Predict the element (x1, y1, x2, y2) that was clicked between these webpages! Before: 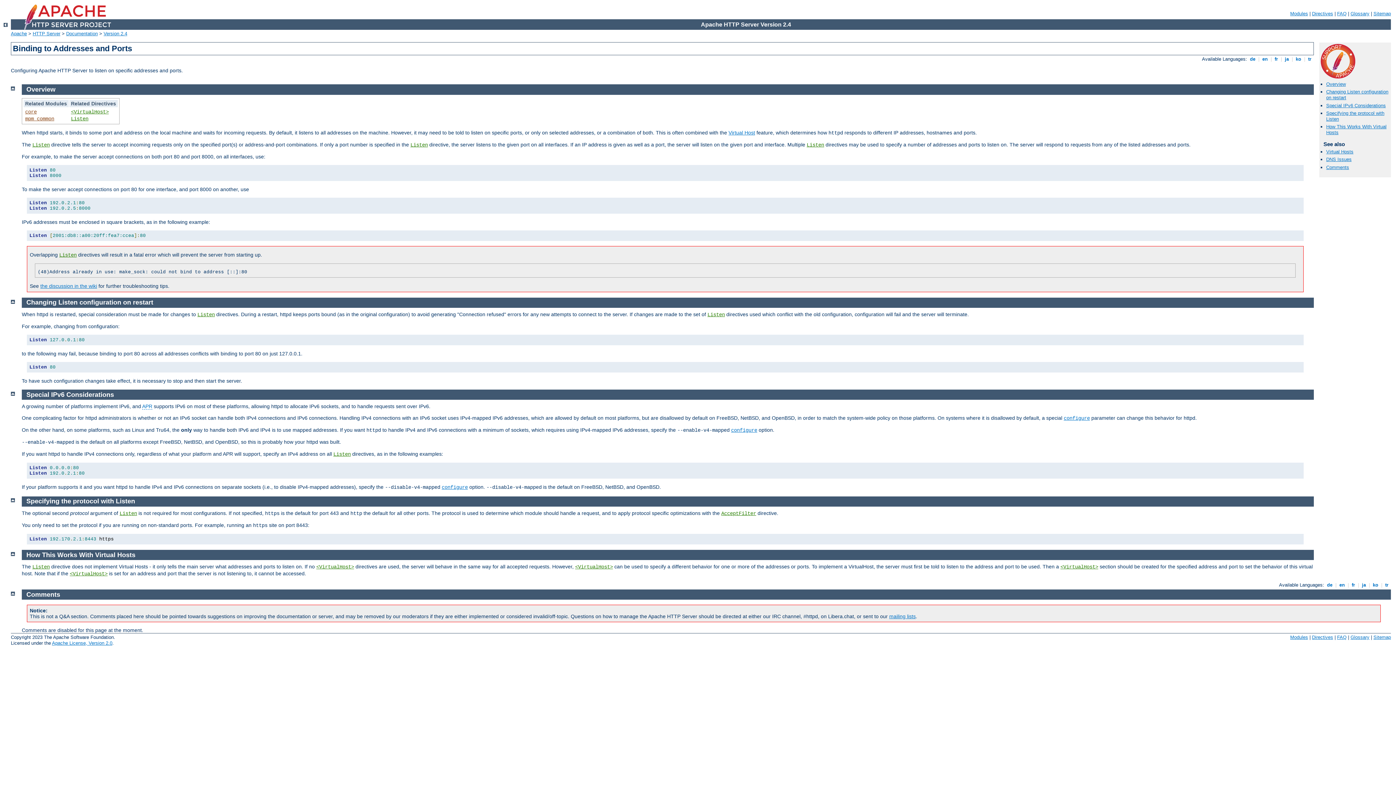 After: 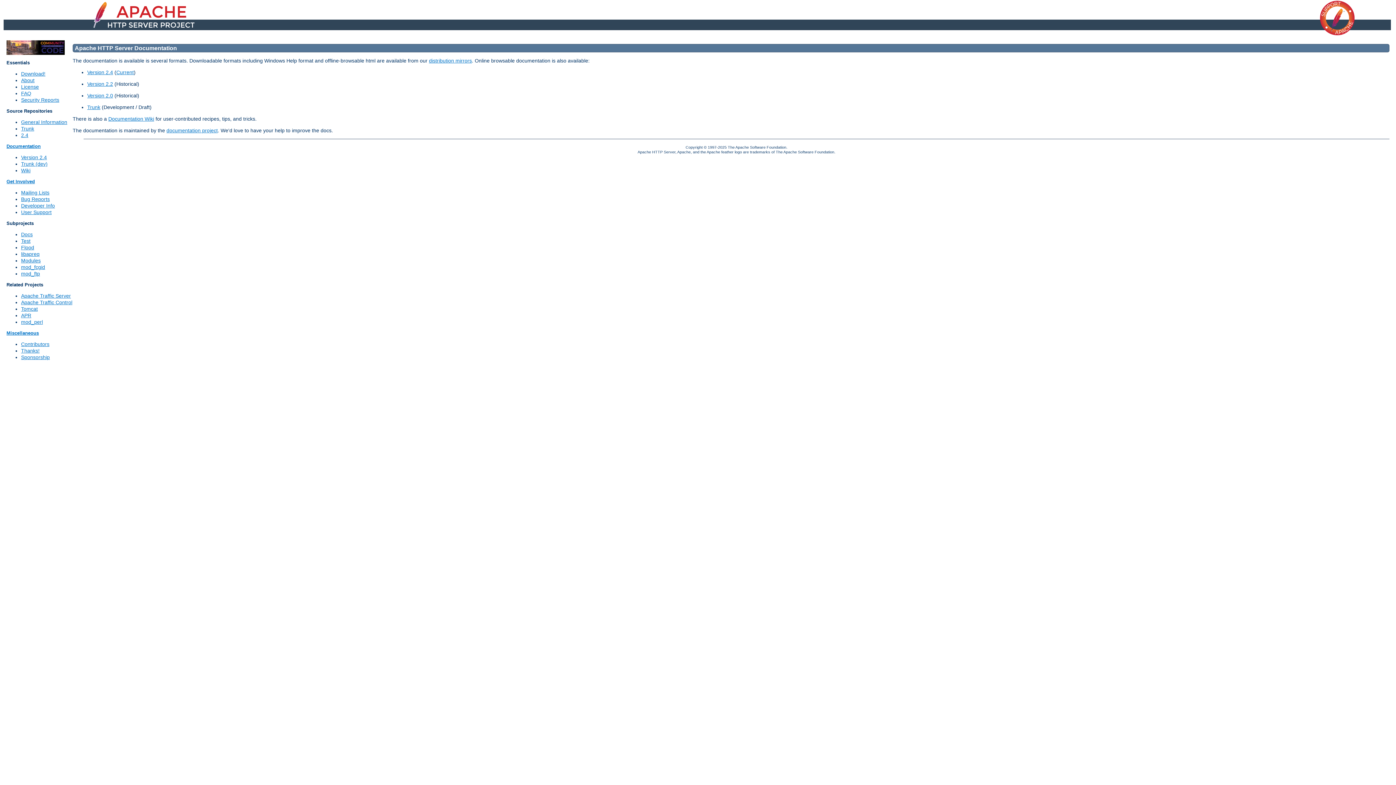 Action: label: Documentation bbox: (66, 30, 97, 36)